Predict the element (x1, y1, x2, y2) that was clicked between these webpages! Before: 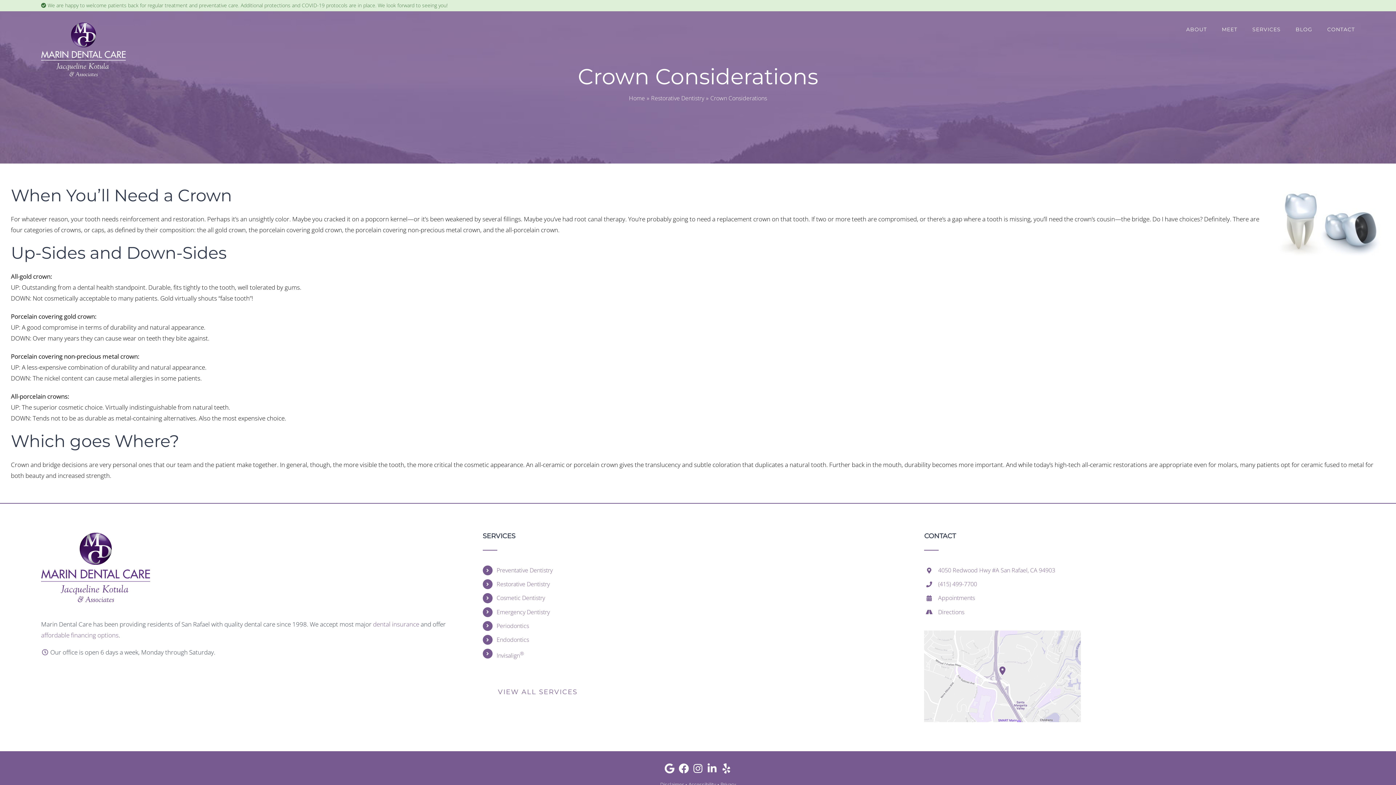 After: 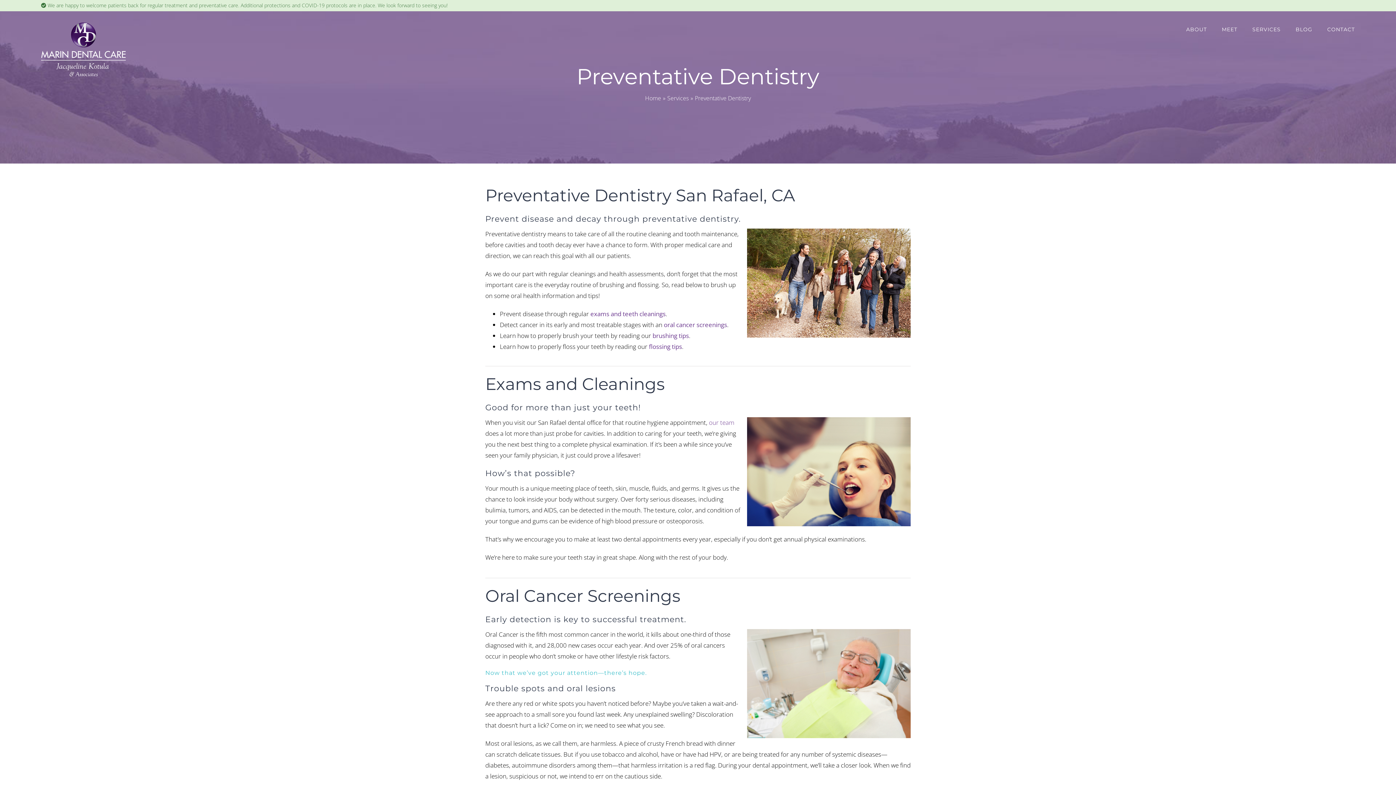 Action: label: Preventative Dentistry bbox: (496, 565, 913, 575)